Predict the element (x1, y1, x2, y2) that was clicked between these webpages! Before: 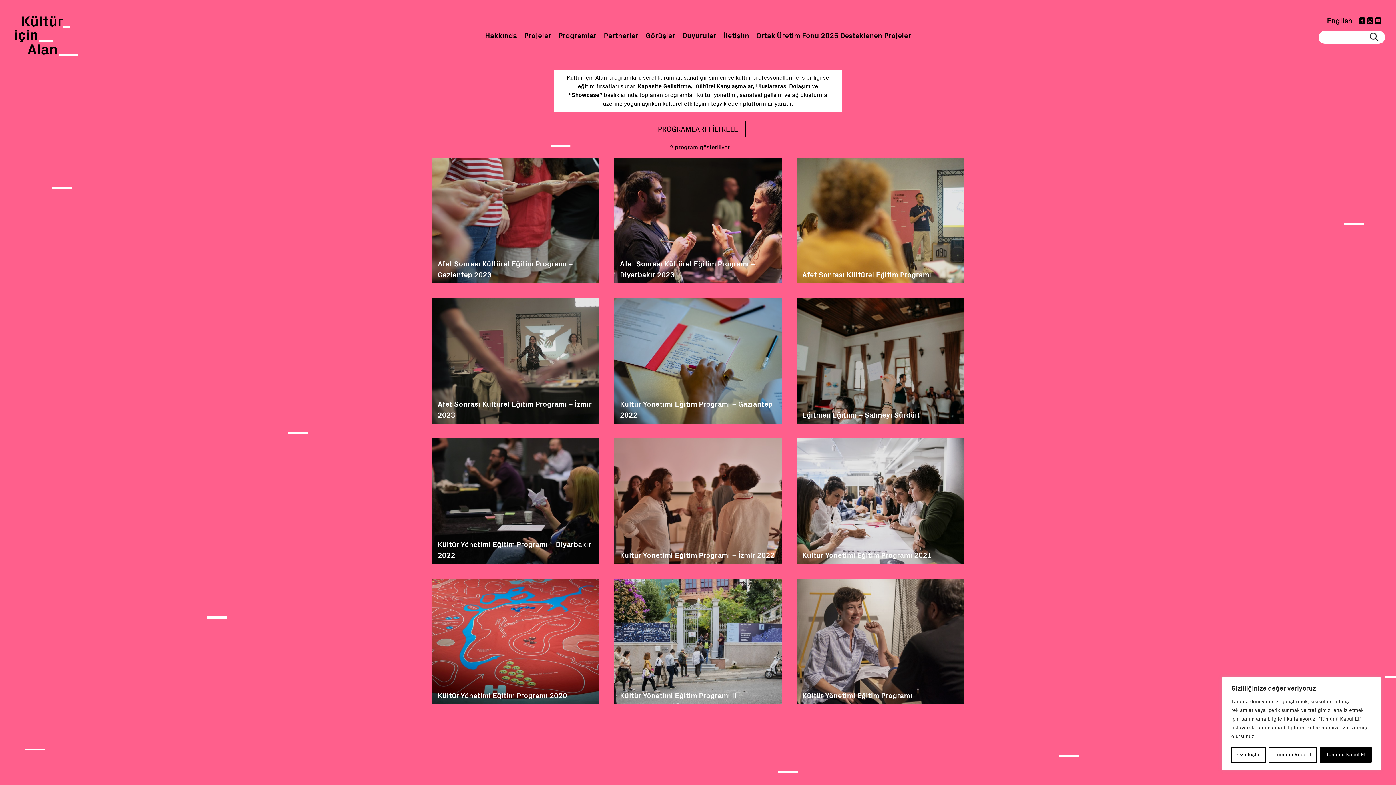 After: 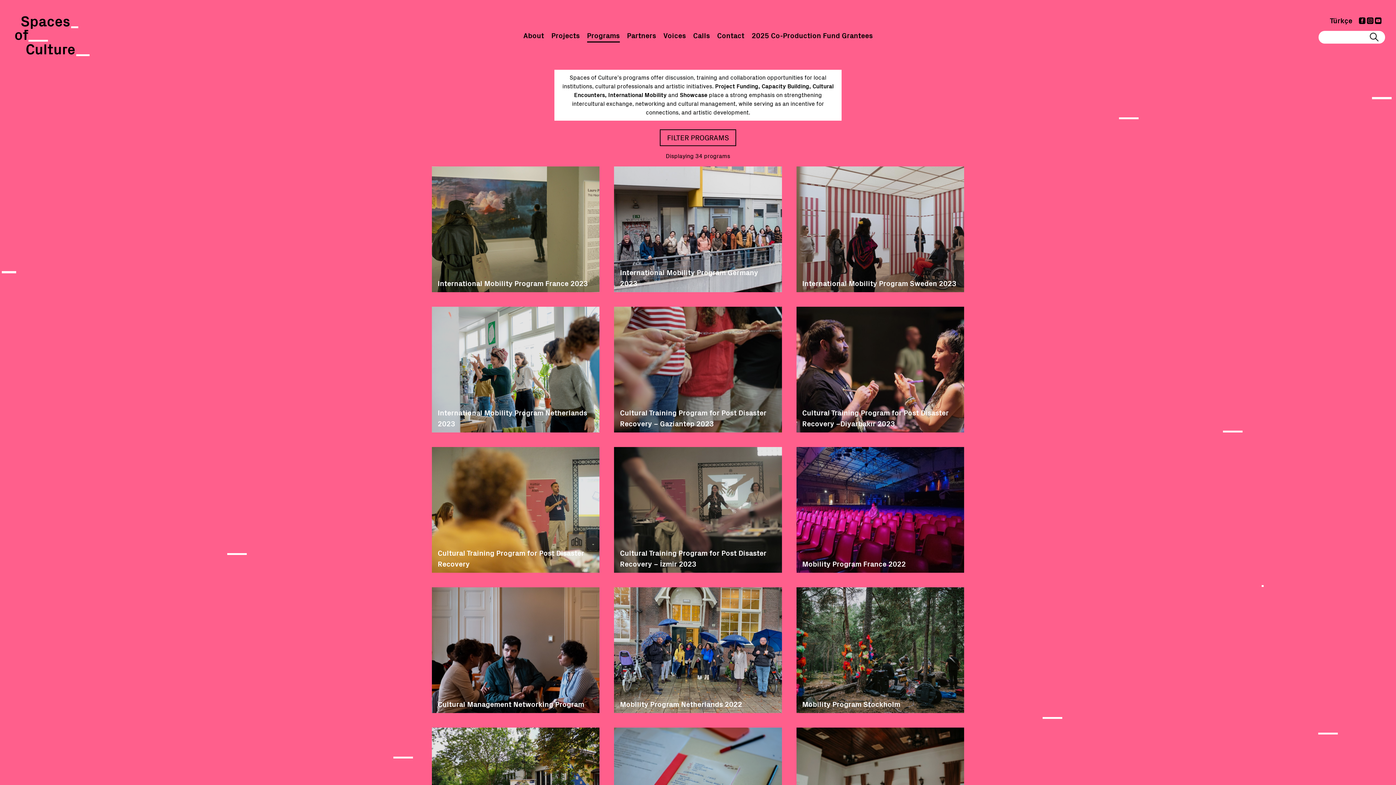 Action: label: English bbox: (1327, 17, 1352, 24)